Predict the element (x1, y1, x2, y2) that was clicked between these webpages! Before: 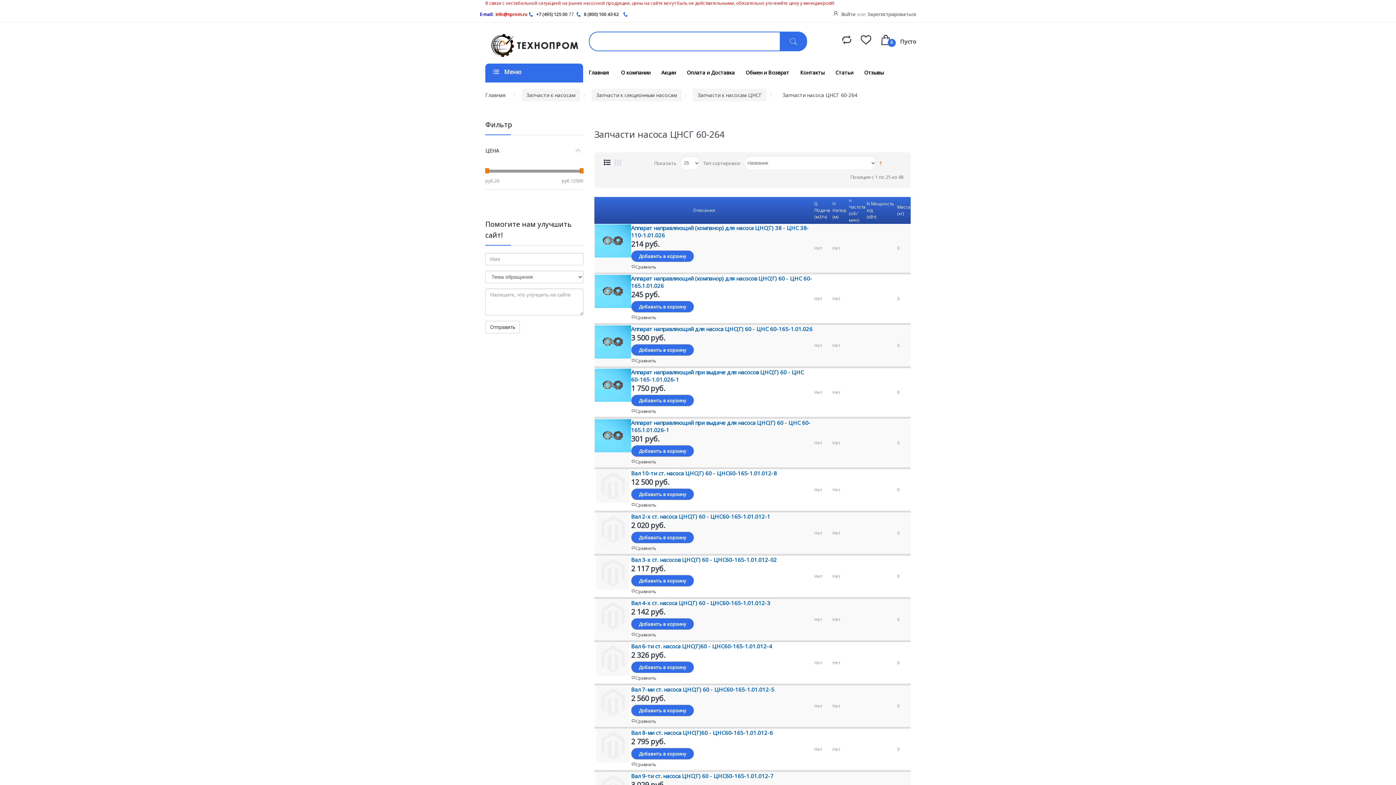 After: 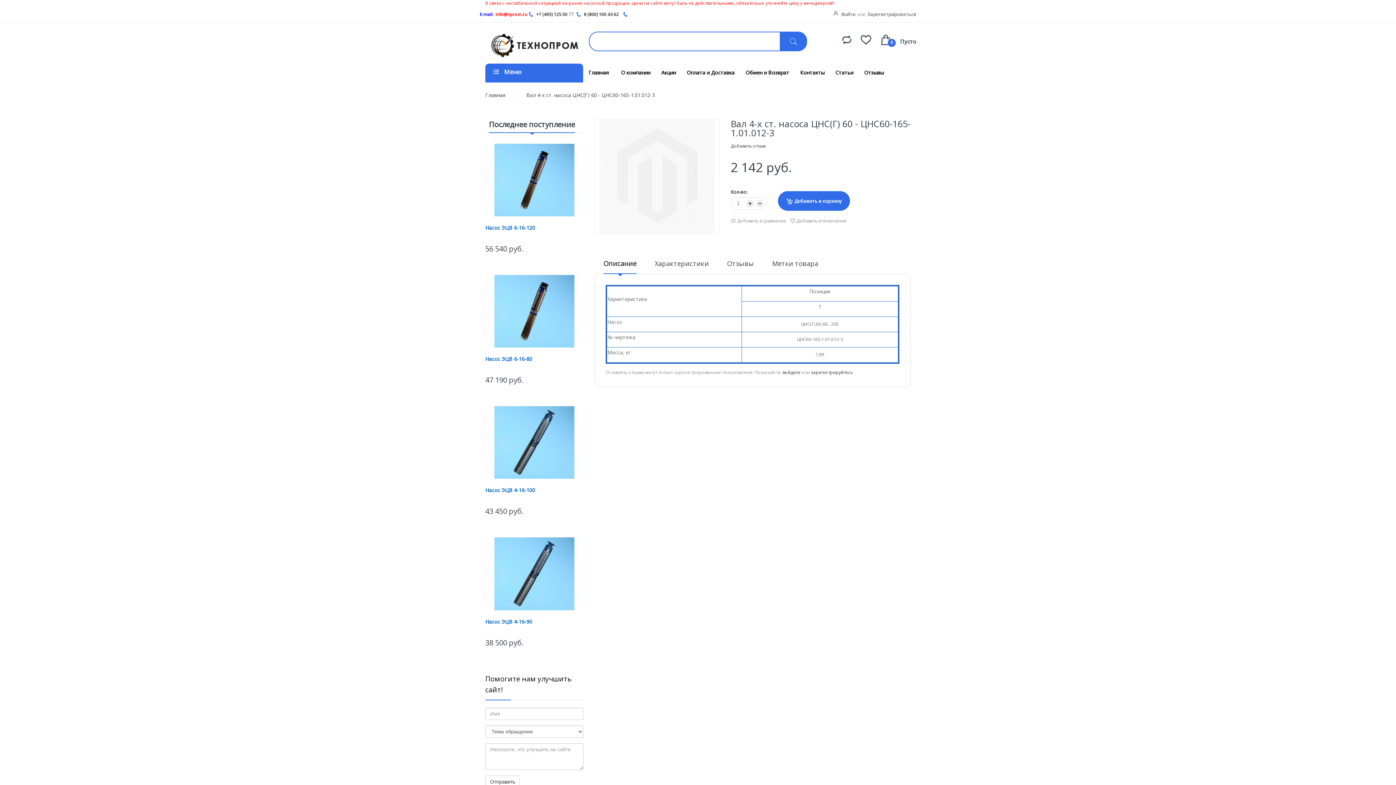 Action: label: Вал 4-х ст. насоса ЦНС(Г) 60 - ЦНС60-165-1.01.012-3 bbox: (631, 599, 770, 606)